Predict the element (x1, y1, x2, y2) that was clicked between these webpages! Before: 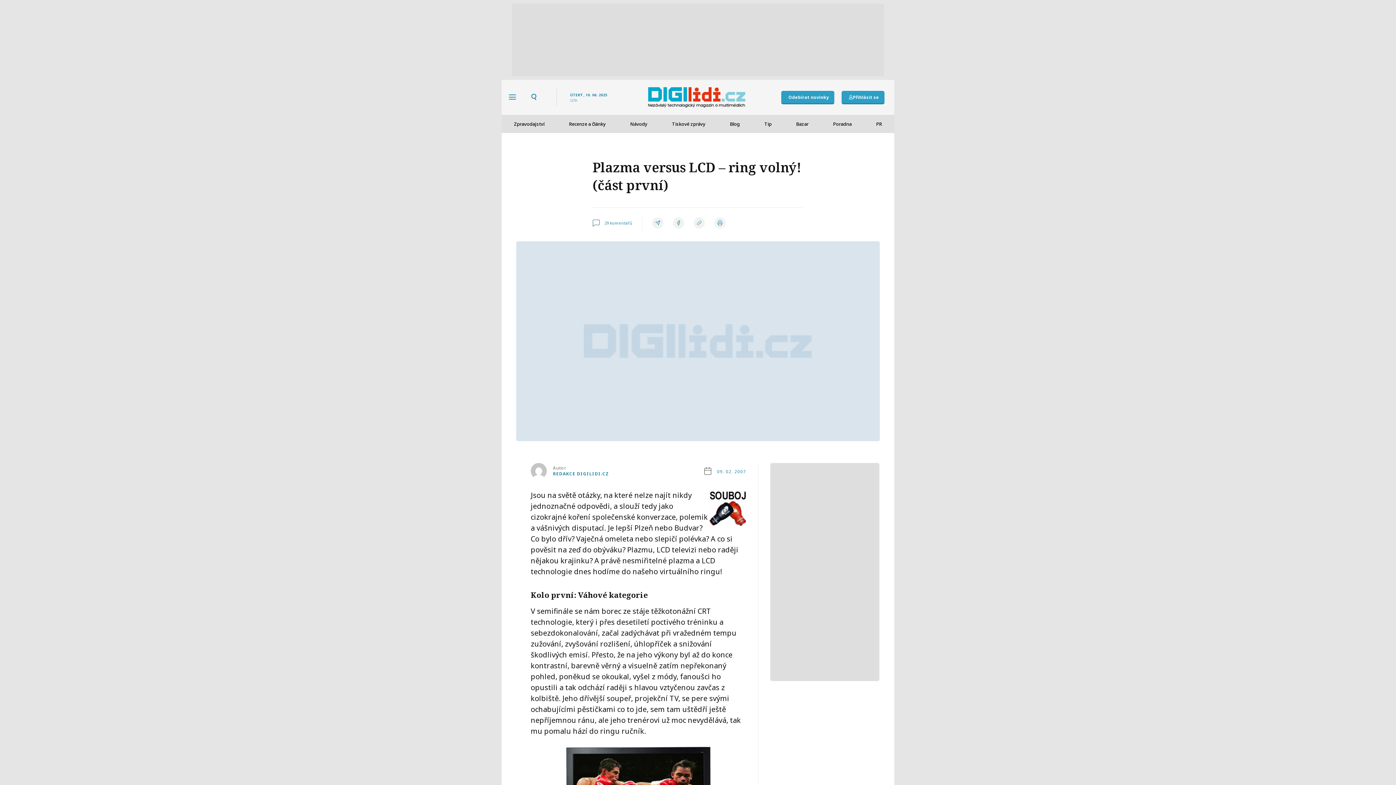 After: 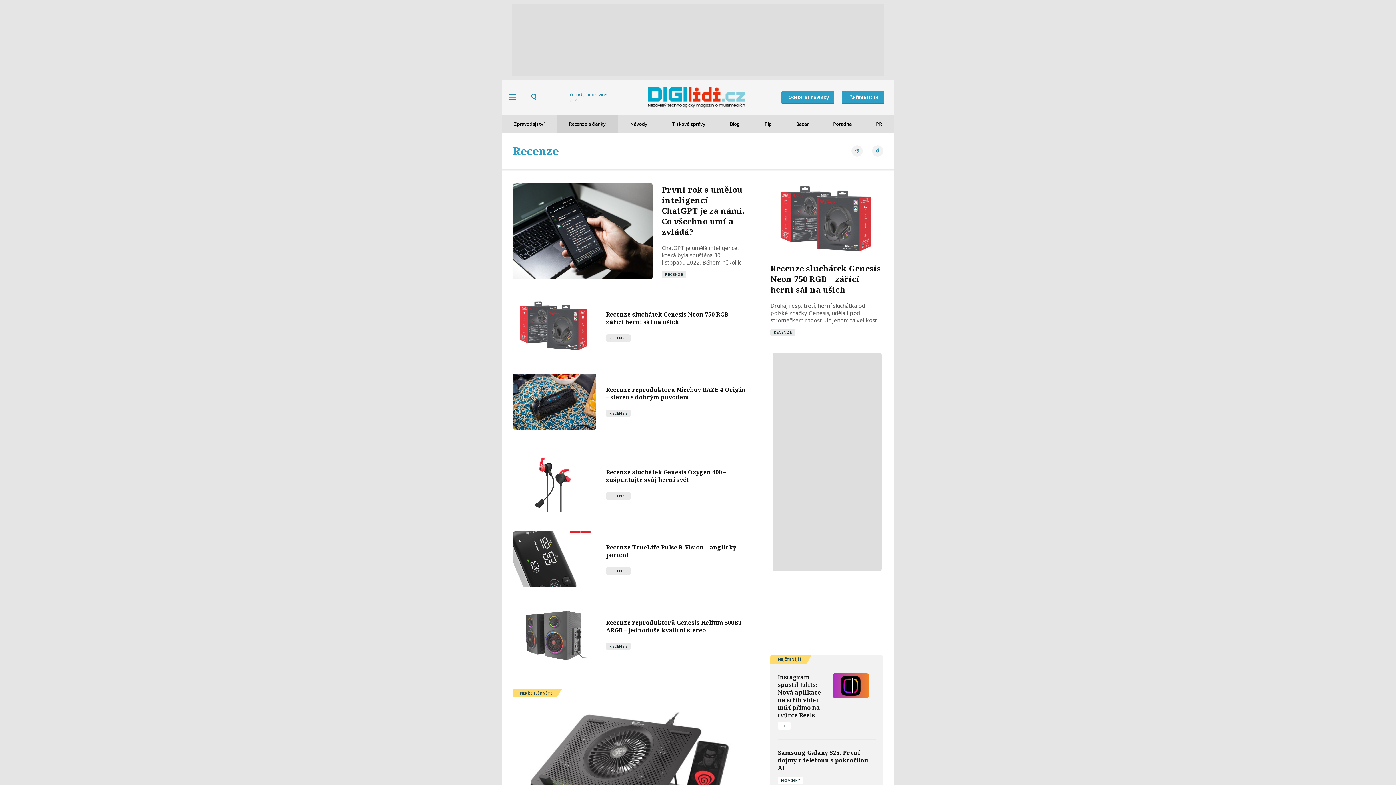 Action: label: Recenze a články bbox: (556, 114, 618, 133)